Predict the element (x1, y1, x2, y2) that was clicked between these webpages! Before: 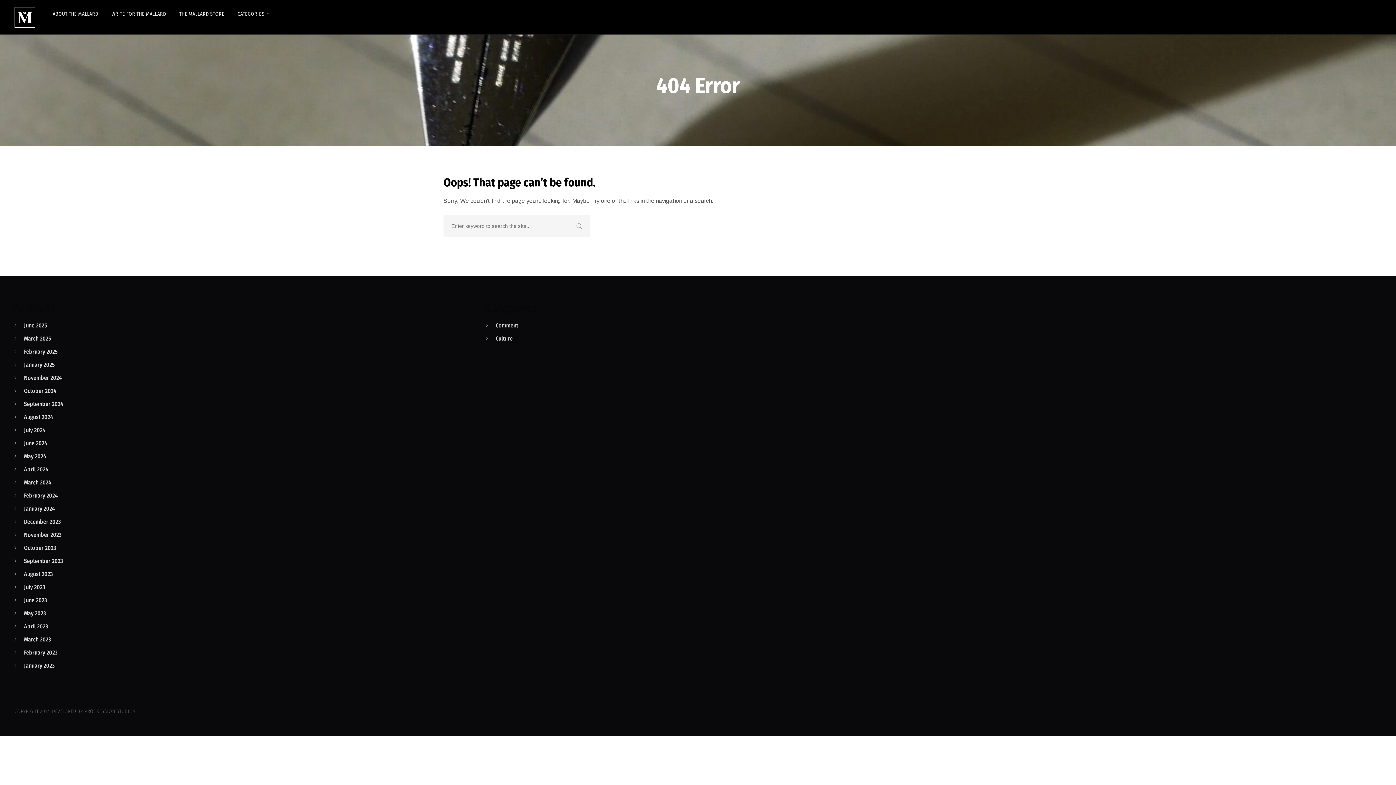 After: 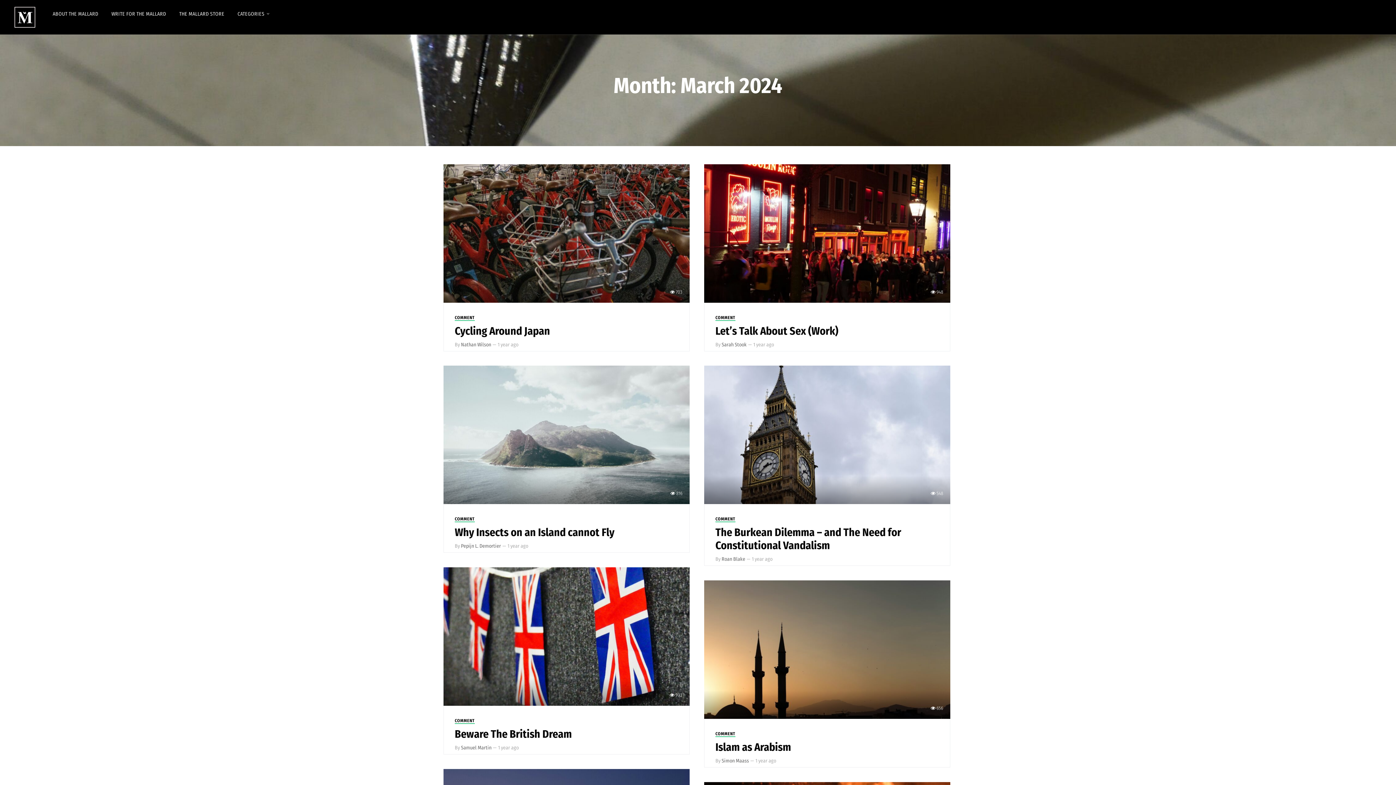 Action: label: March 2024 bbox: (24, 479, 51, 486)